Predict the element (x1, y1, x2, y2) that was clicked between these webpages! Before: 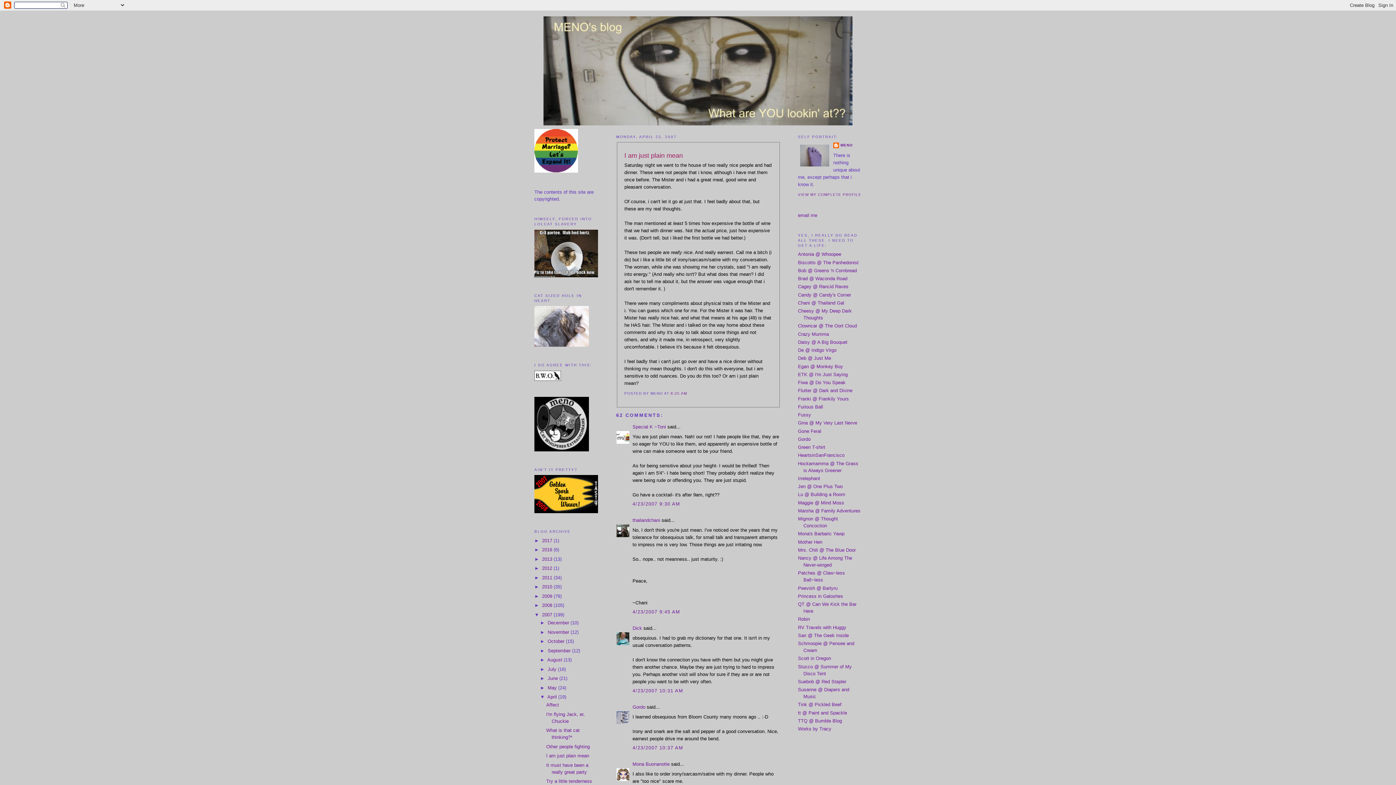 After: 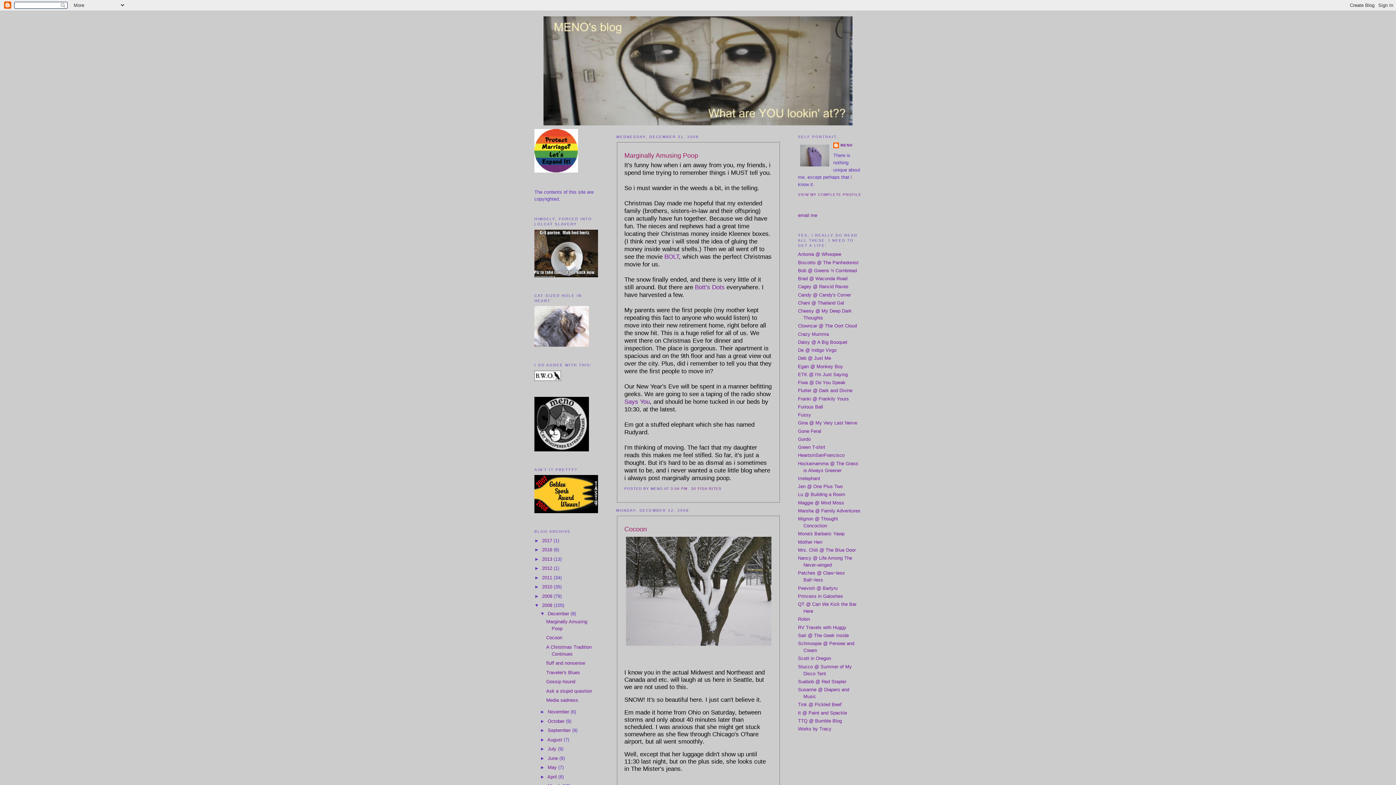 Action: label: 2008  bbox: (542, 603, 553, 608)